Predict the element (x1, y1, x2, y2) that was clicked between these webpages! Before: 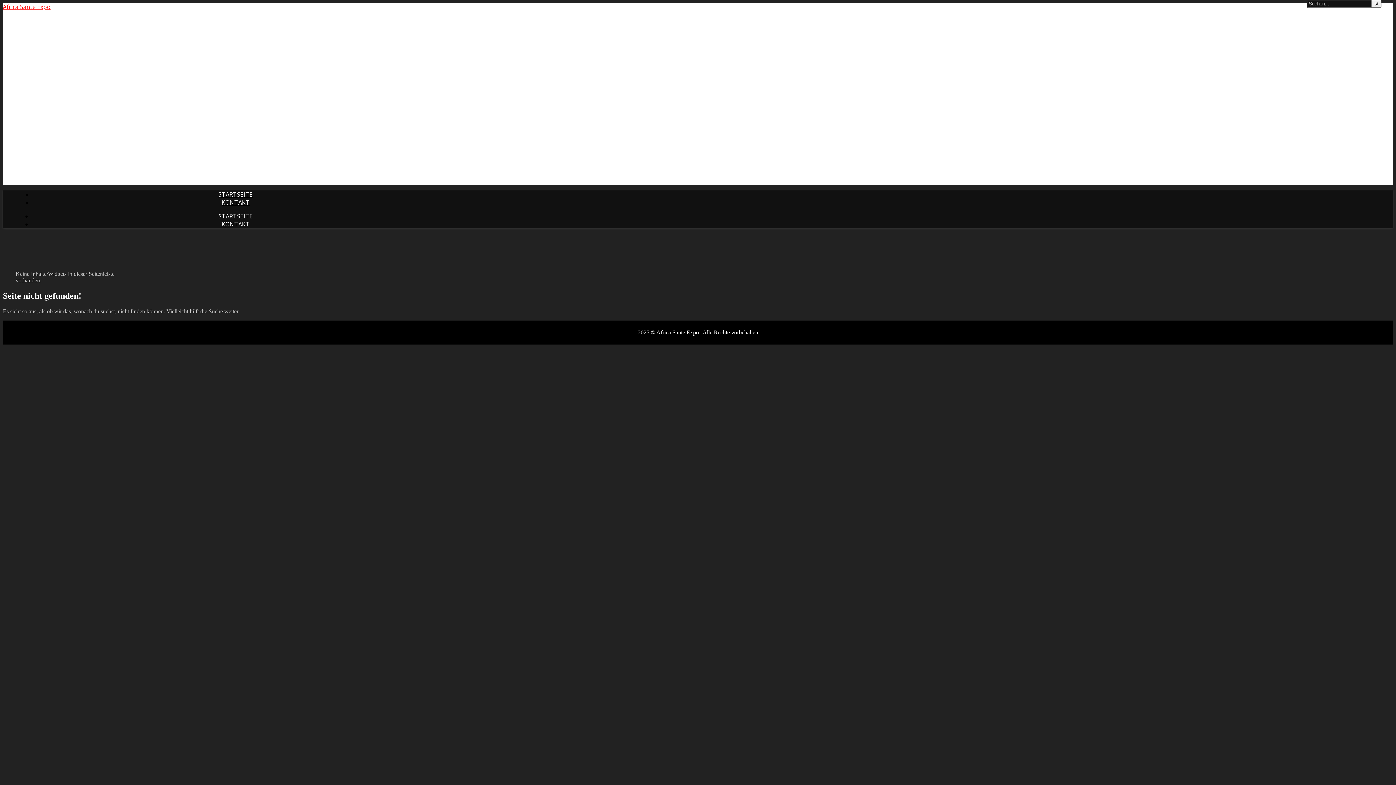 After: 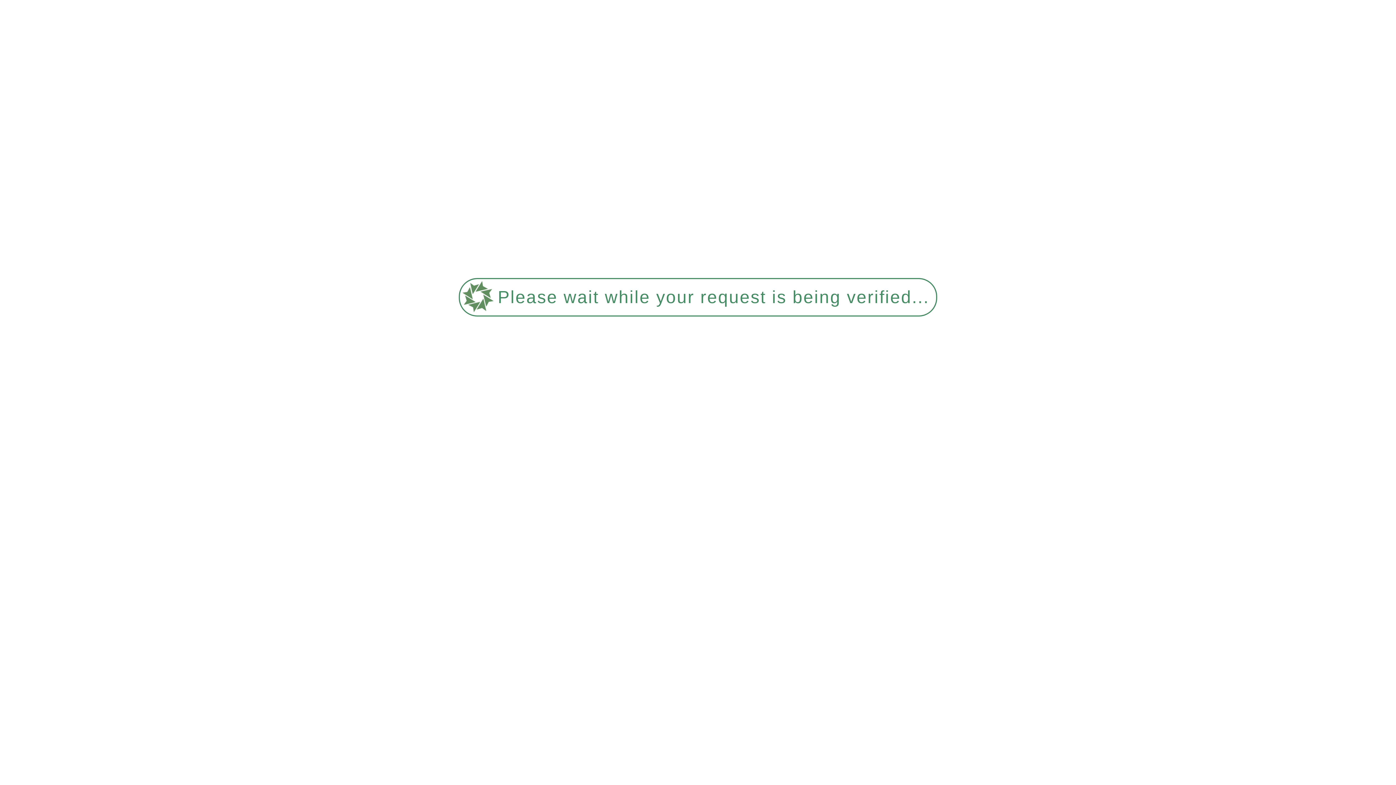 Action: label: STARTSEITE bbox: (218, 190, 252, 198)